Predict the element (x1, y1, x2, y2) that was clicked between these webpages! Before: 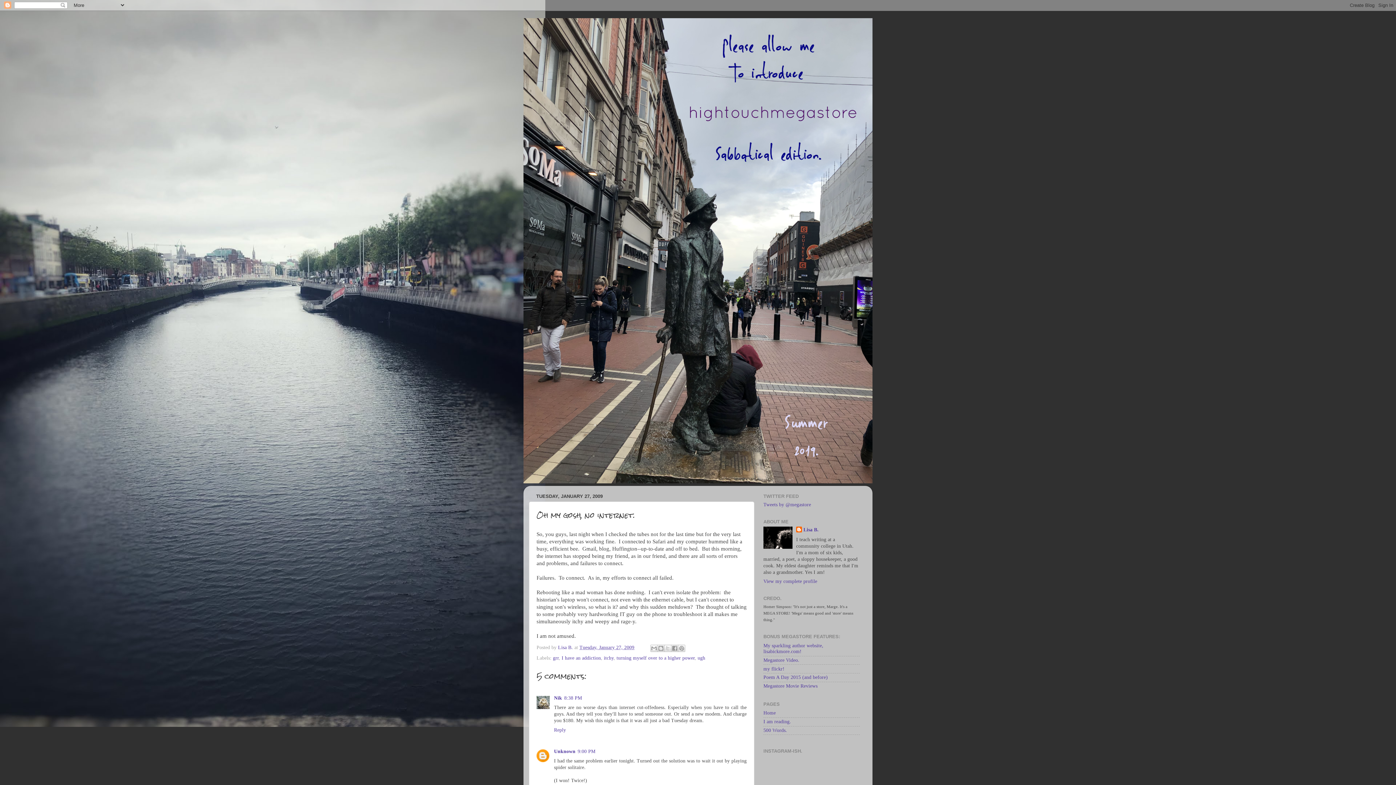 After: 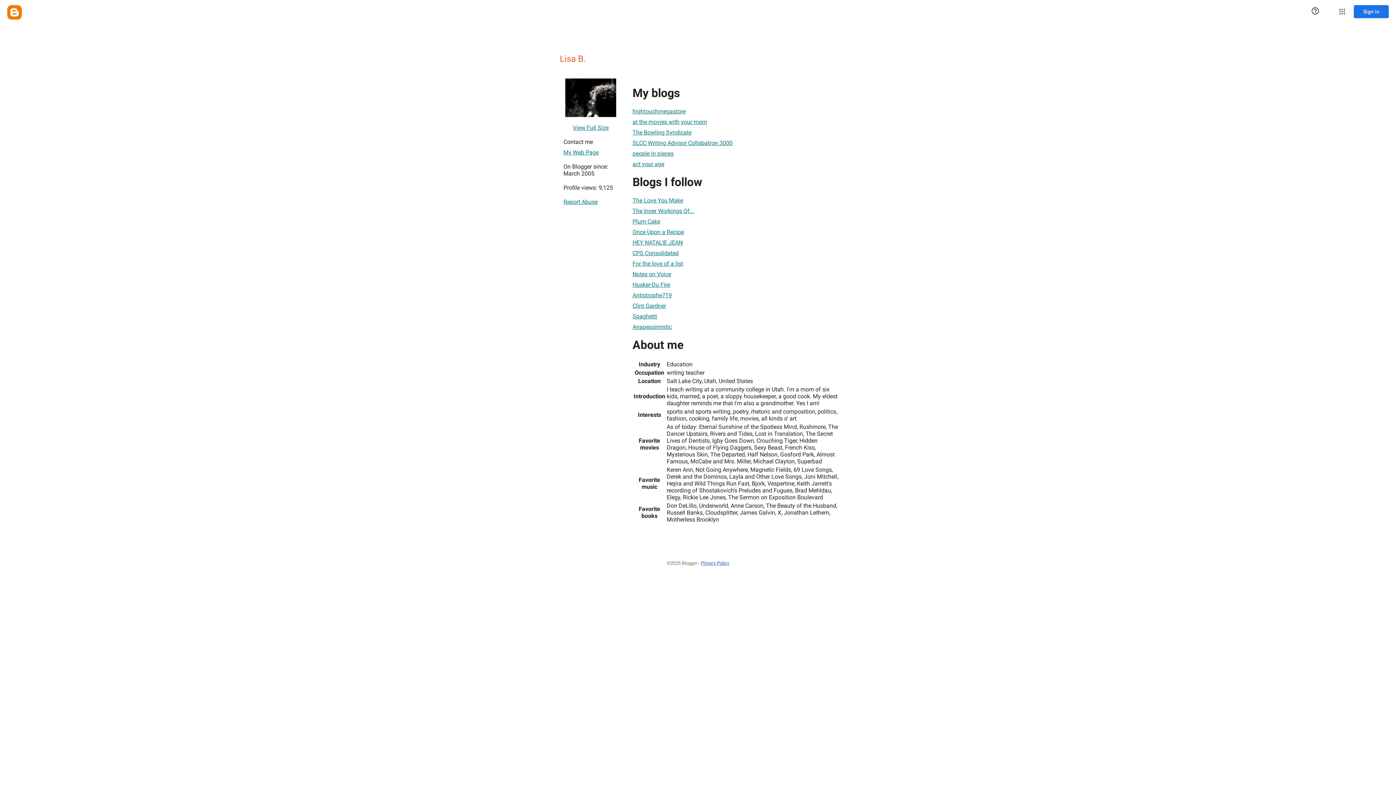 Action: bbox: (796, 527, 818, 534) label: Lisa B.